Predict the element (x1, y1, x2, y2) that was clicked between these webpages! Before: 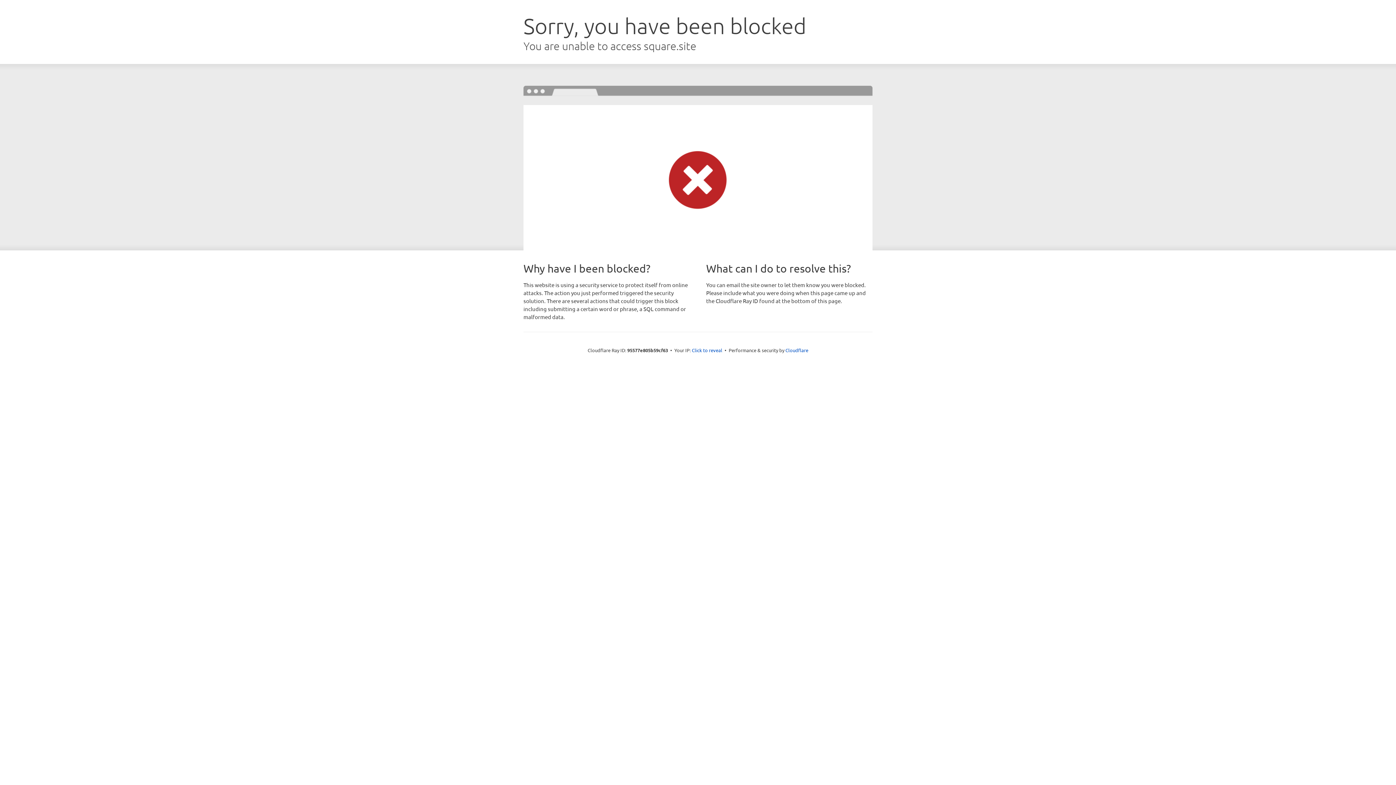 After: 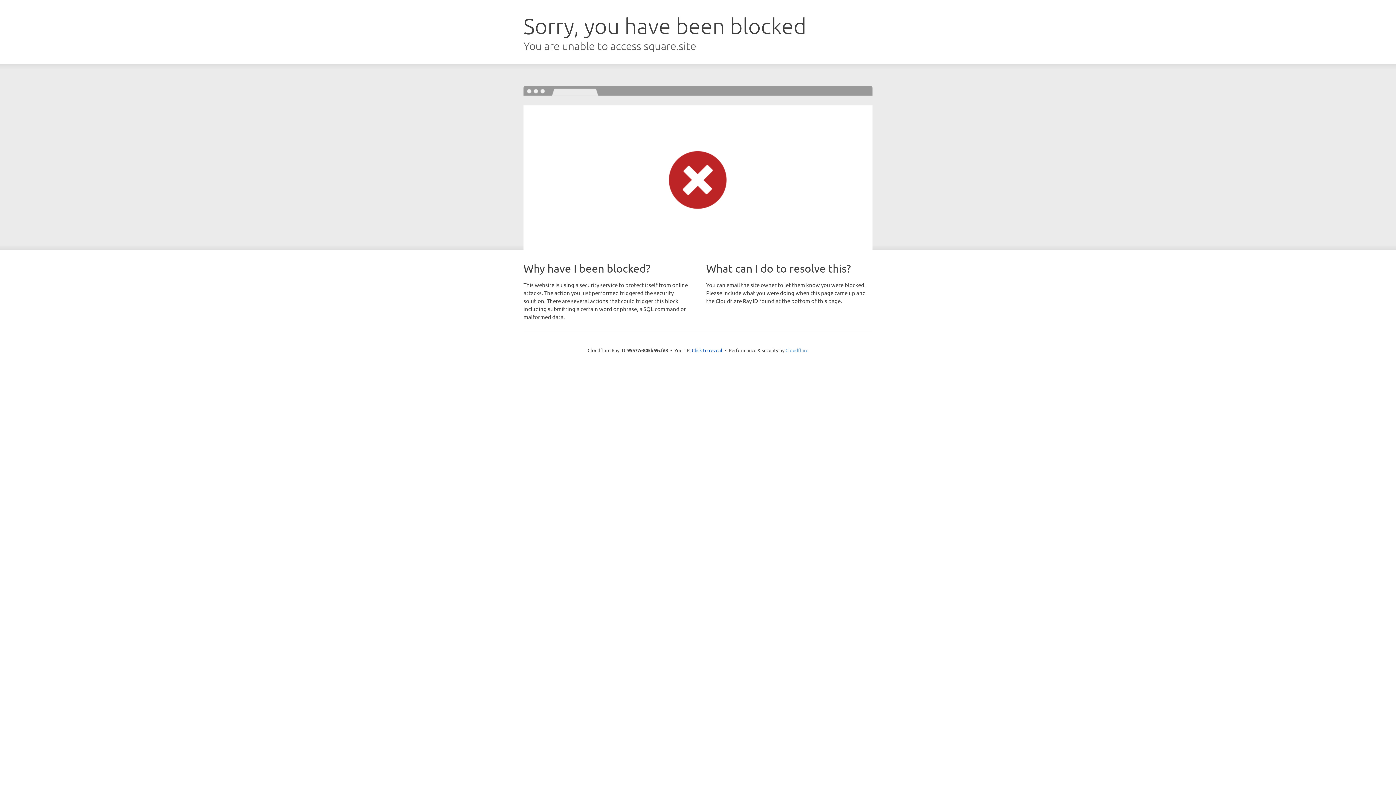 Action: bbox: (785, 347, 808, 353) label: Cloudflare